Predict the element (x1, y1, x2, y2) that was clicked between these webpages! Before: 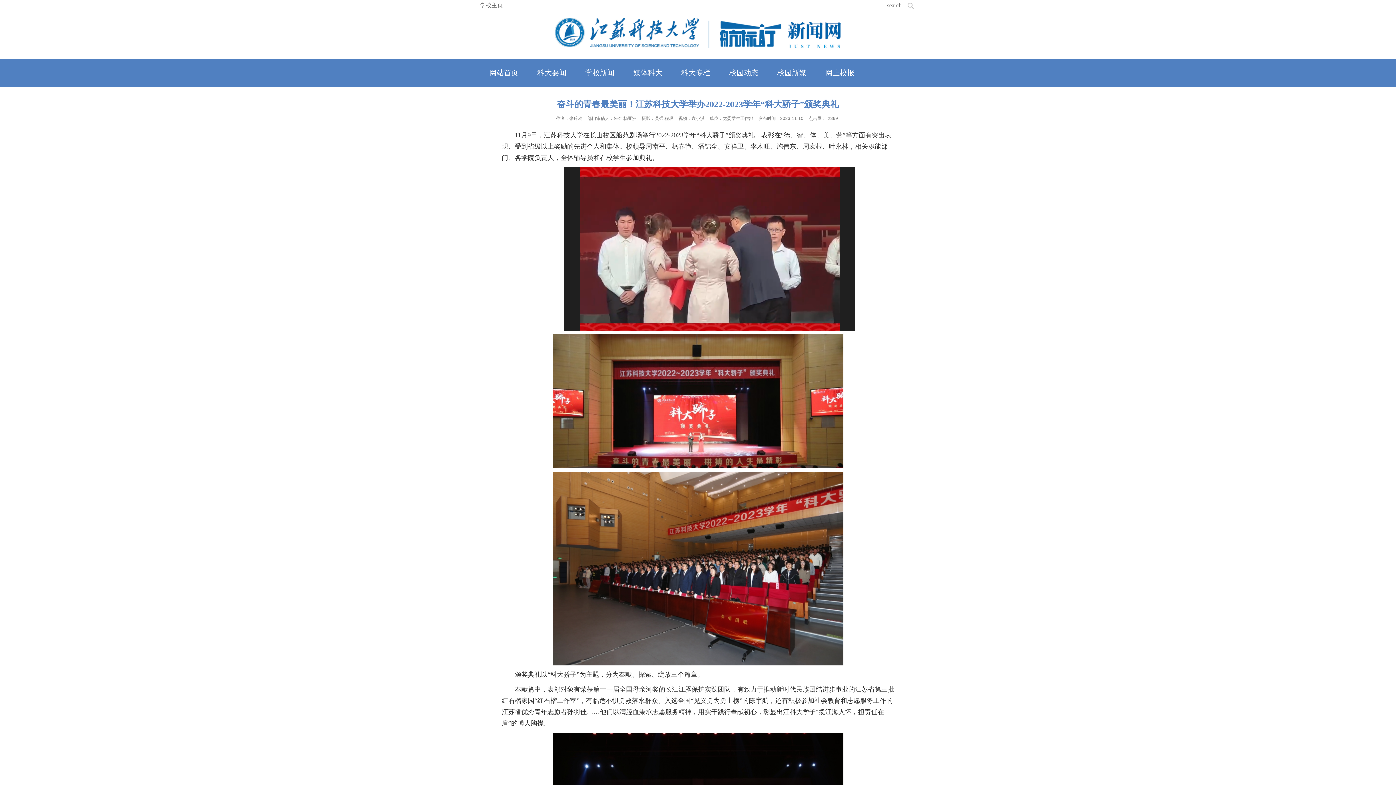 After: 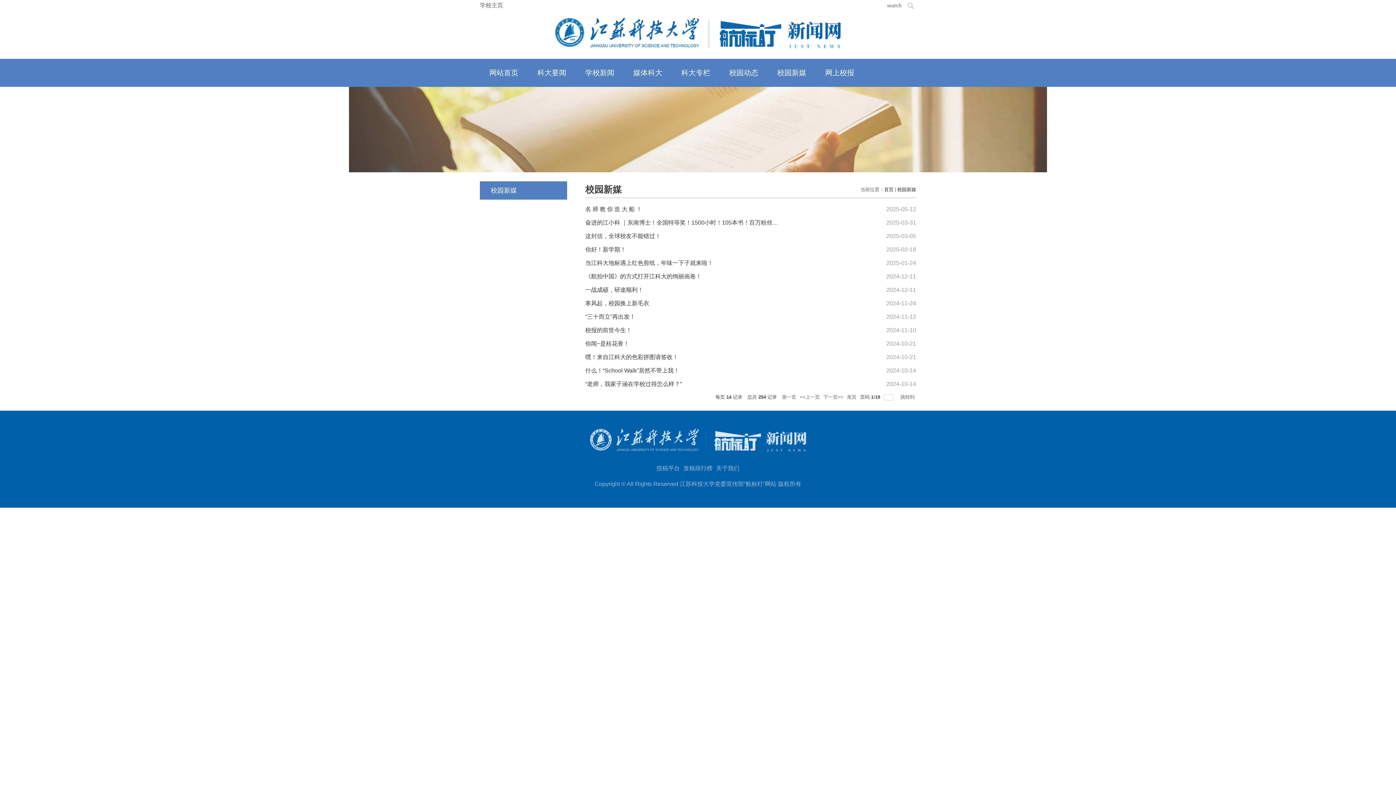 Action: label: 校园新媒 bbox: (768, 58, 816, 86)